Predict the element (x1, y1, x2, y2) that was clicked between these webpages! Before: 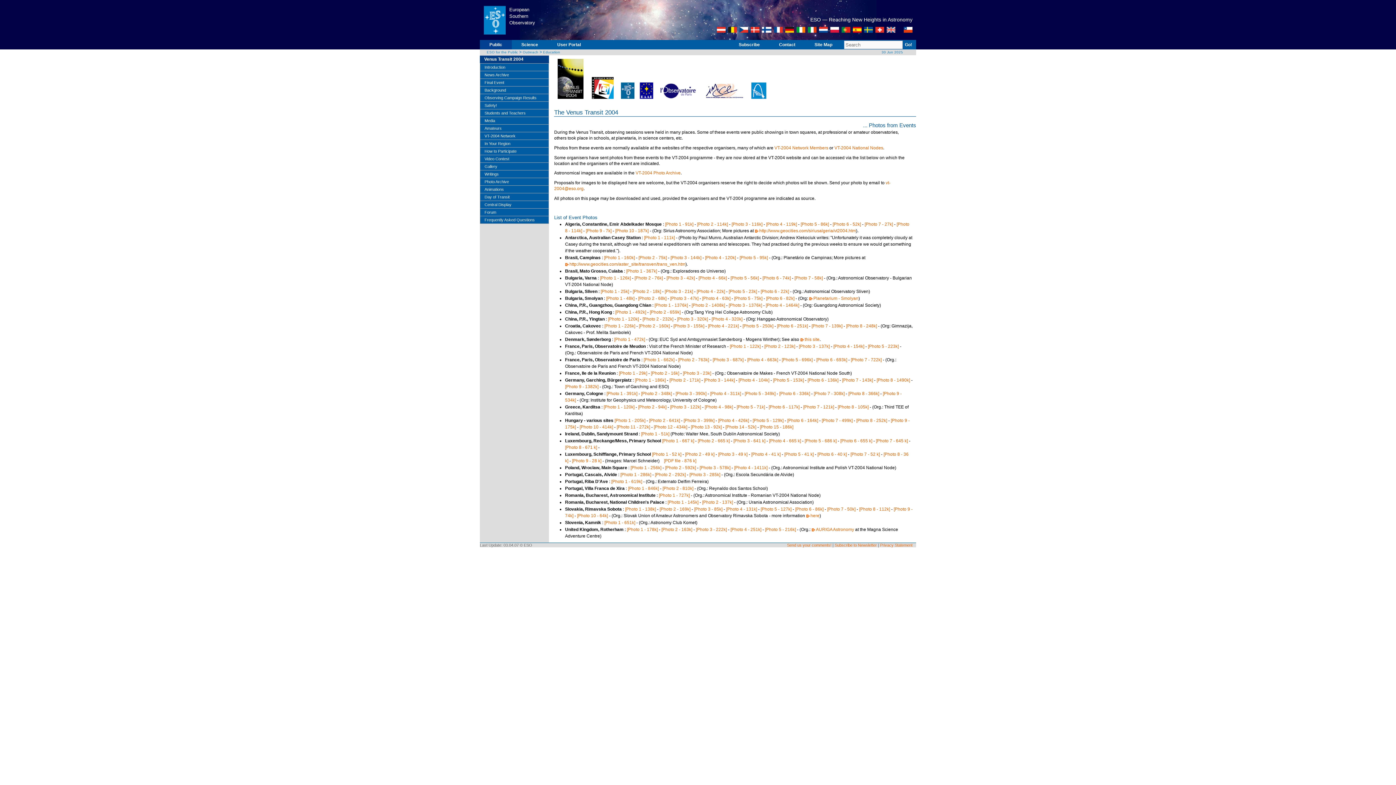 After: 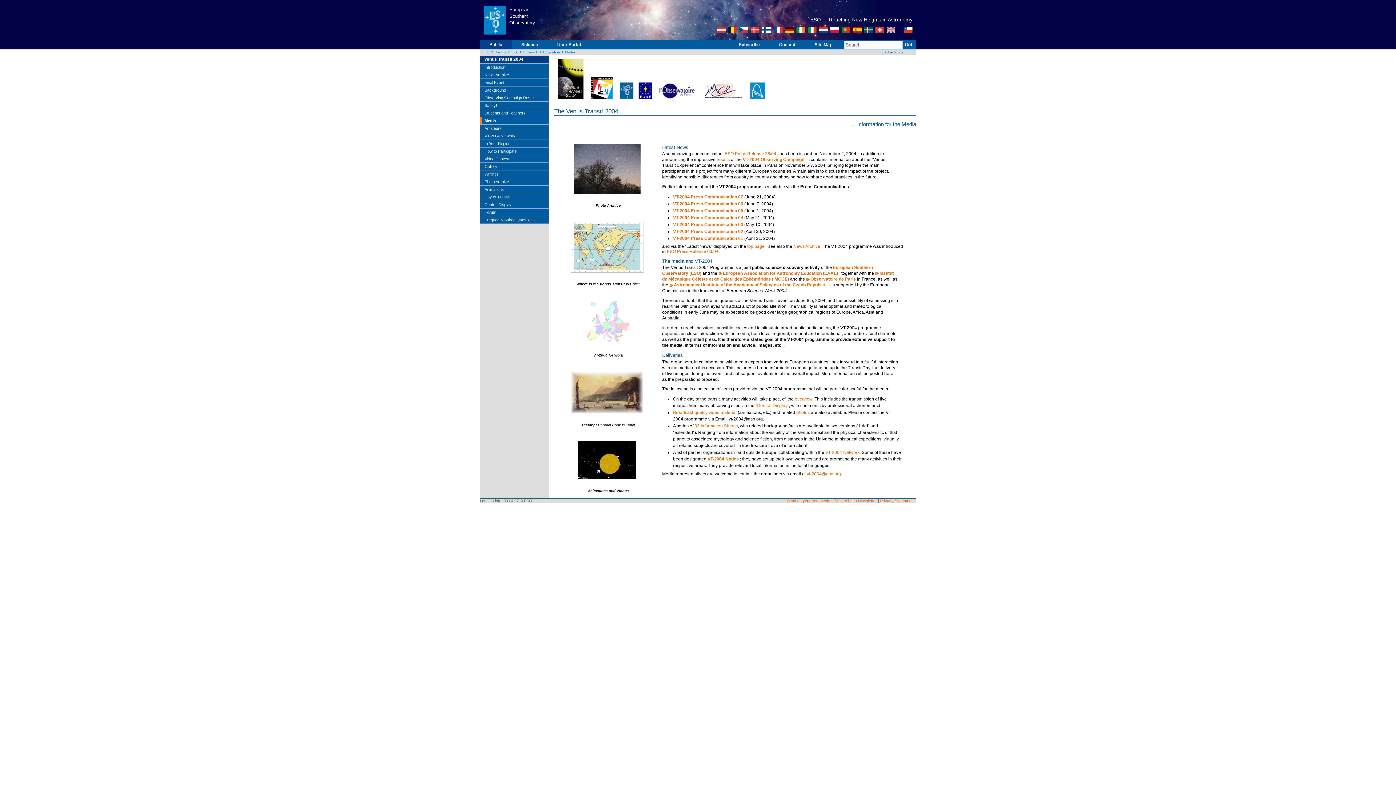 Action: bbox: (479, 117, 549, 124) label: Media